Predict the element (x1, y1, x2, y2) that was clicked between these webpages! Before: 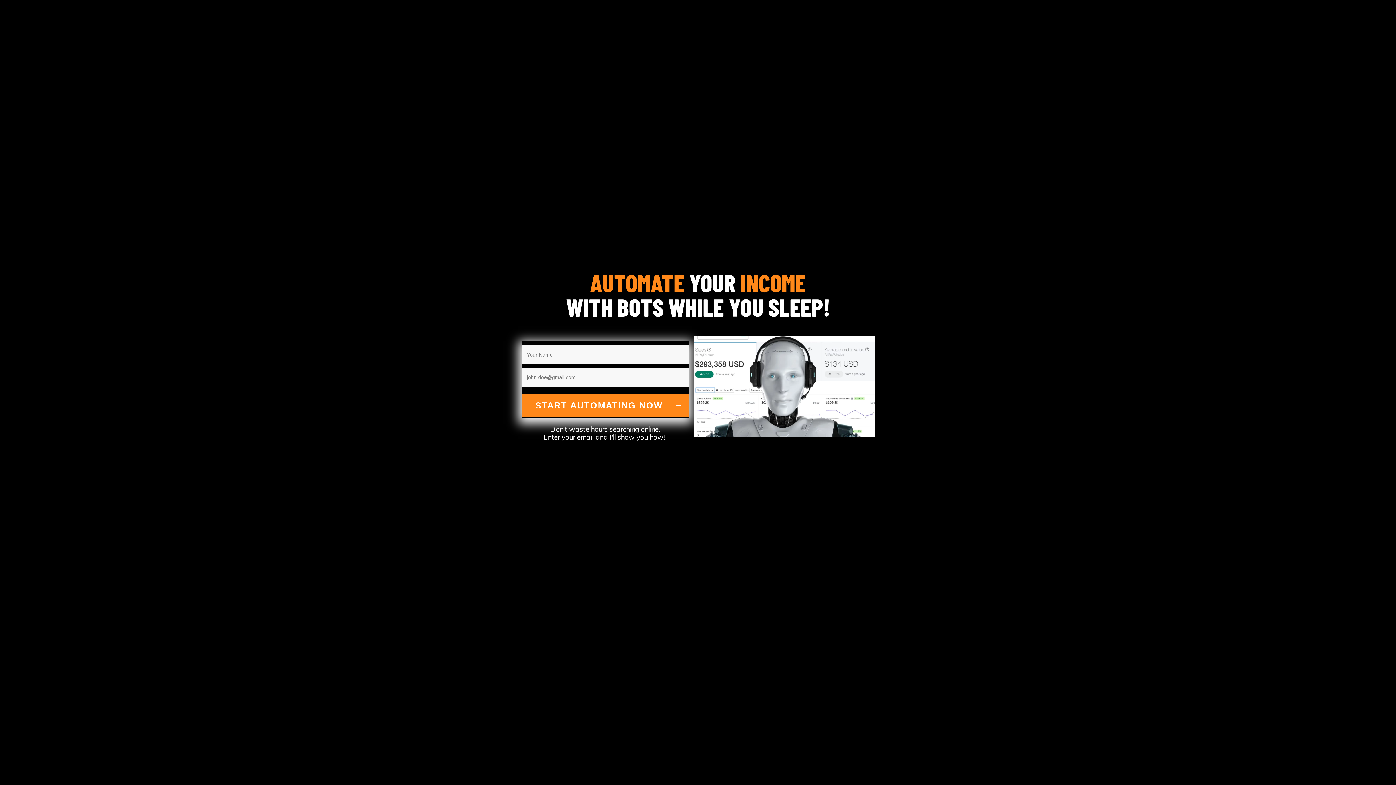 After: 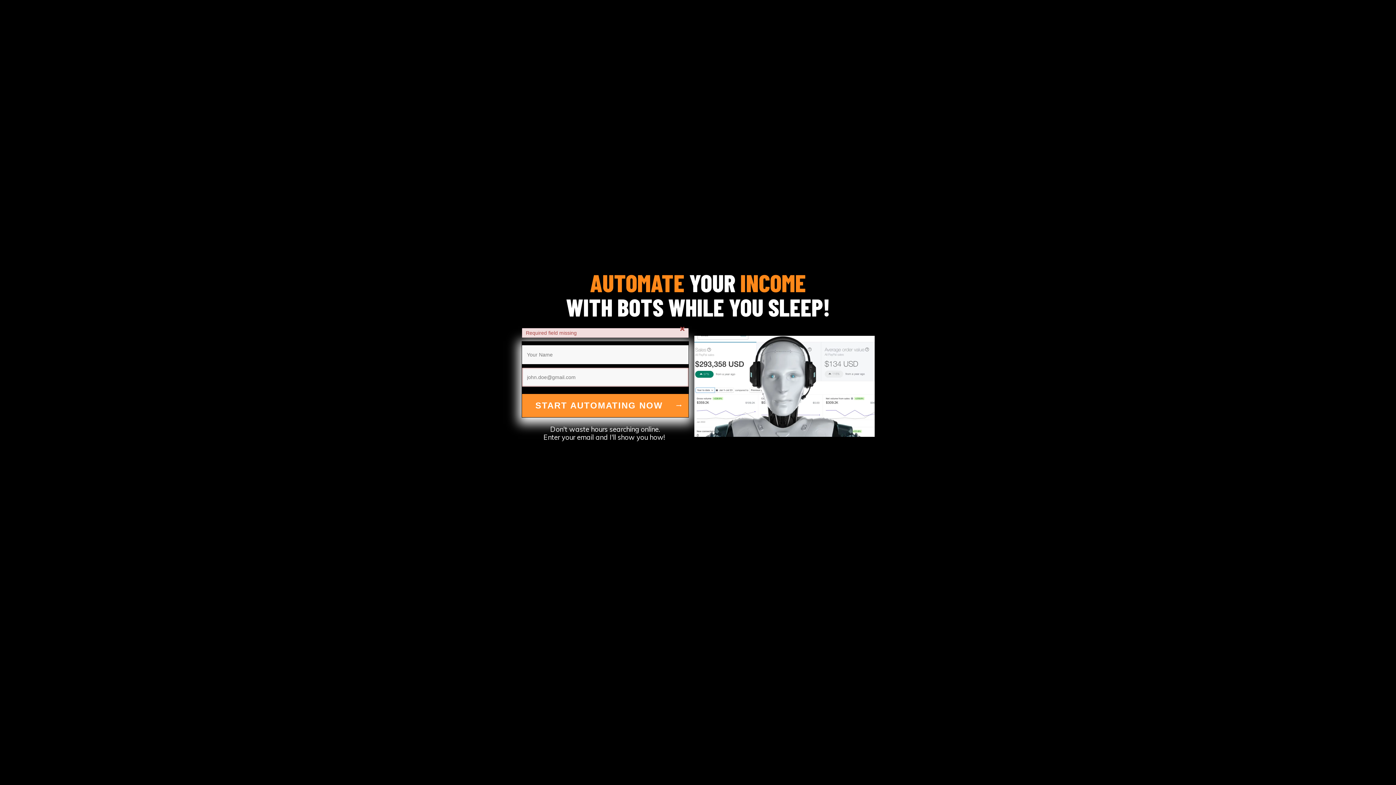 Action: bbox: (522, 394, 688, 417) label: START AUTOMATING NOW